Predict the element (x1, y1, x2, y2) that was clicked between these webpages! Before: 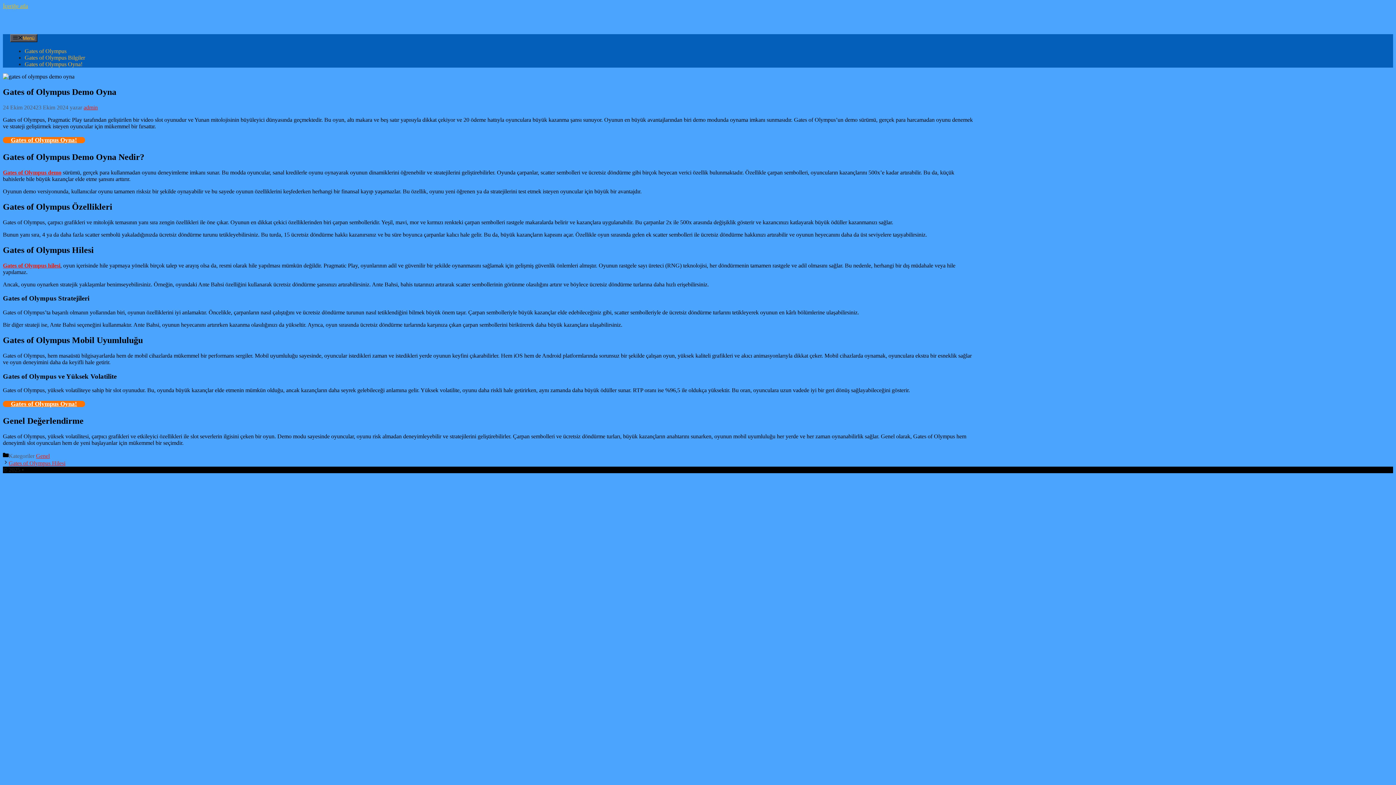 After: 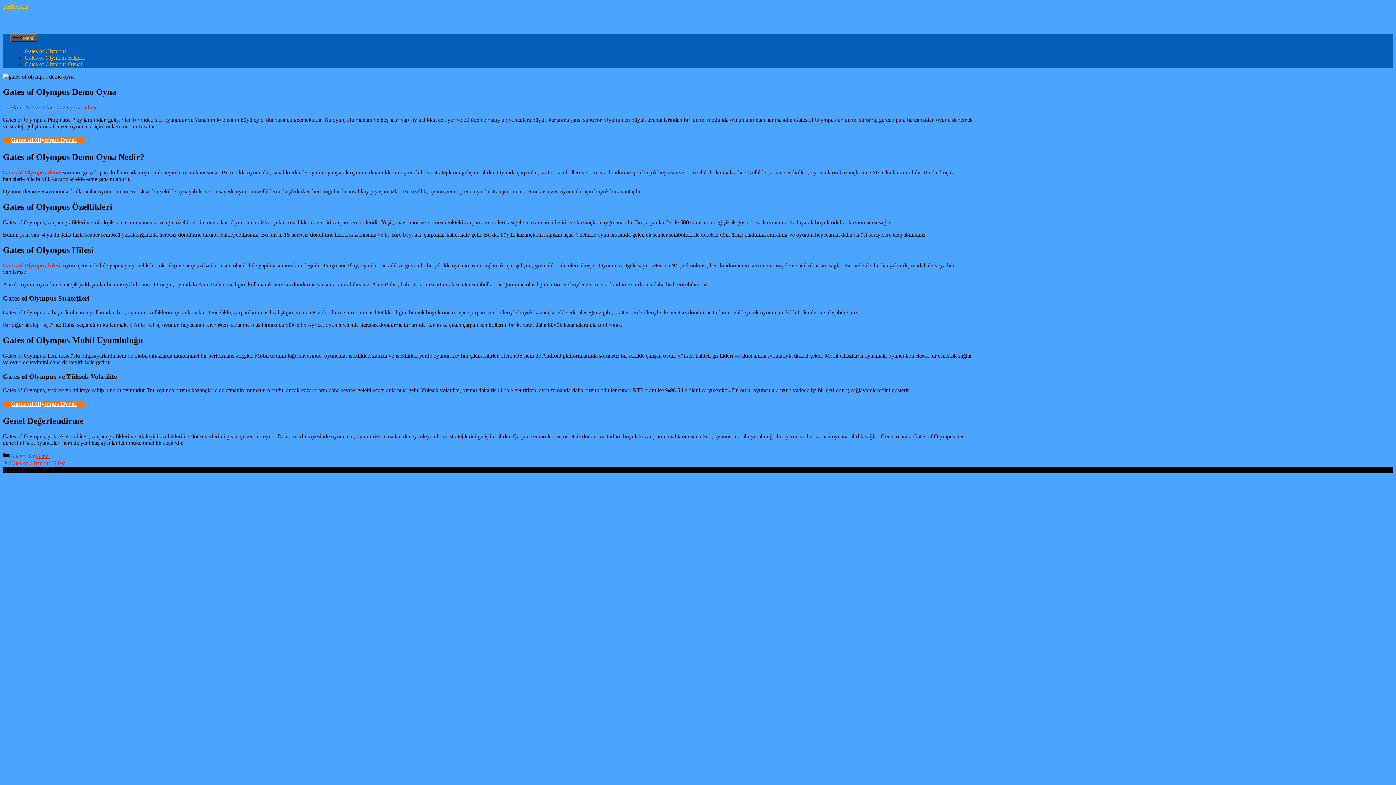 Action: bbox: (2, 137, 85, 143) label: Gates of Olympus Oyna!